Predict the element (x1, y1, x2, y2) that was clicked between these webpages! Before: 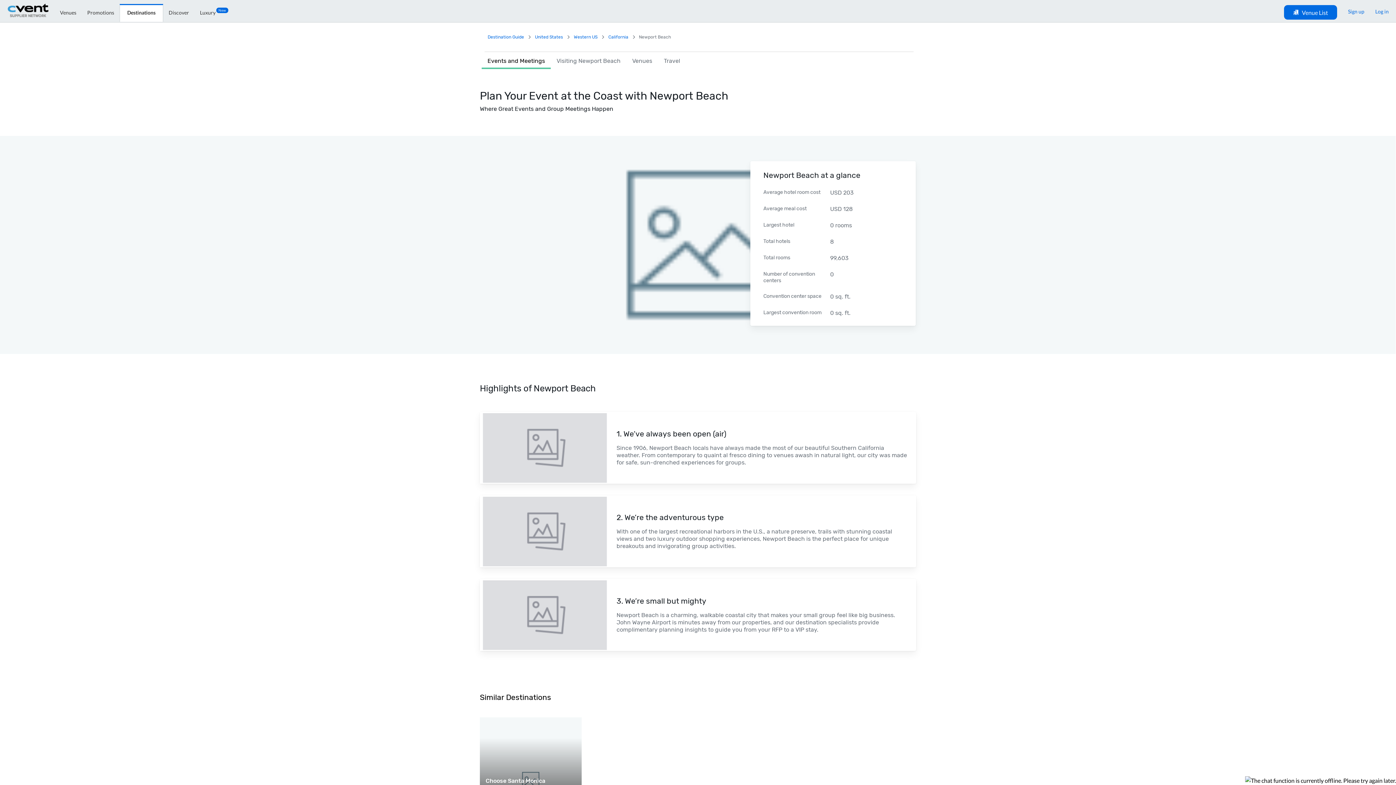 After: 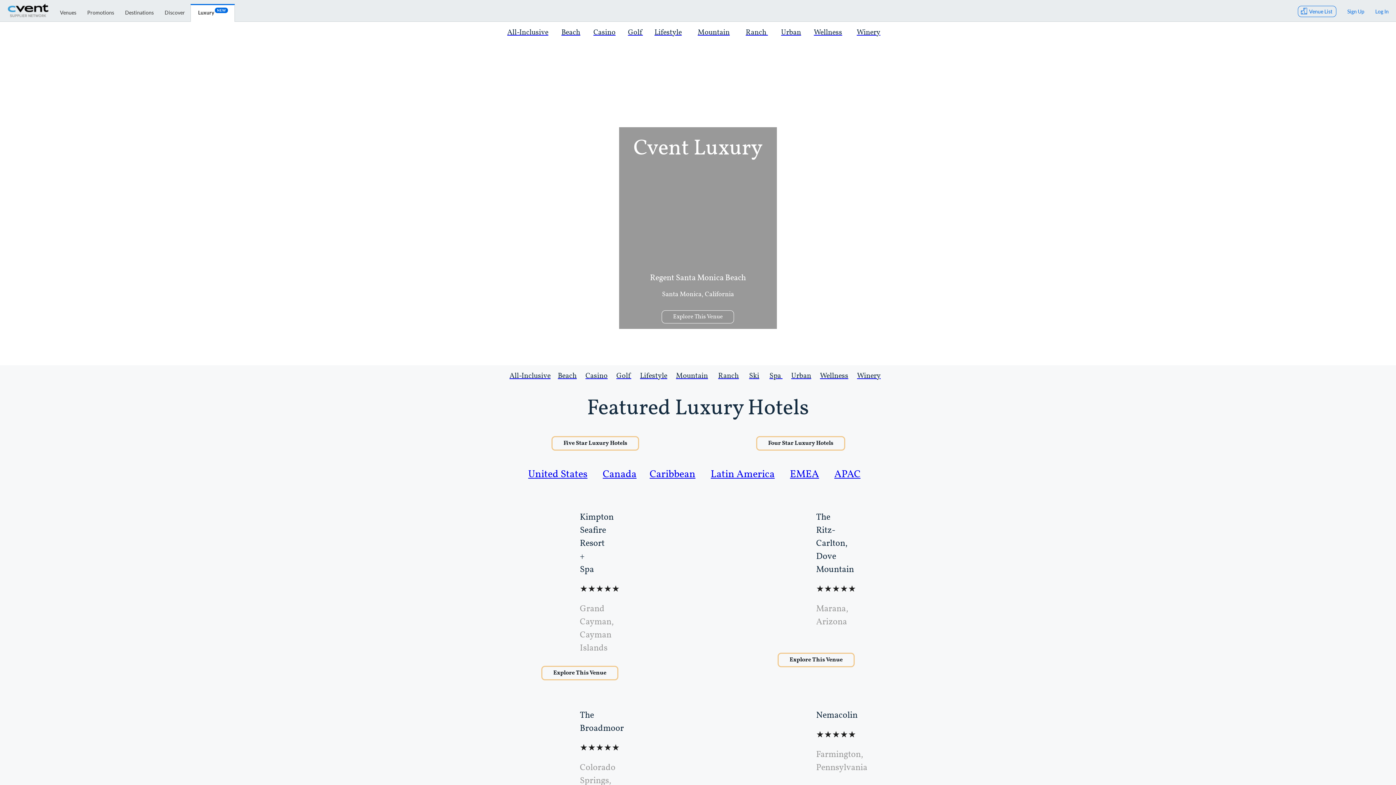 Action: bbox: (194, 4, 233, 18) label: LuxuryNew